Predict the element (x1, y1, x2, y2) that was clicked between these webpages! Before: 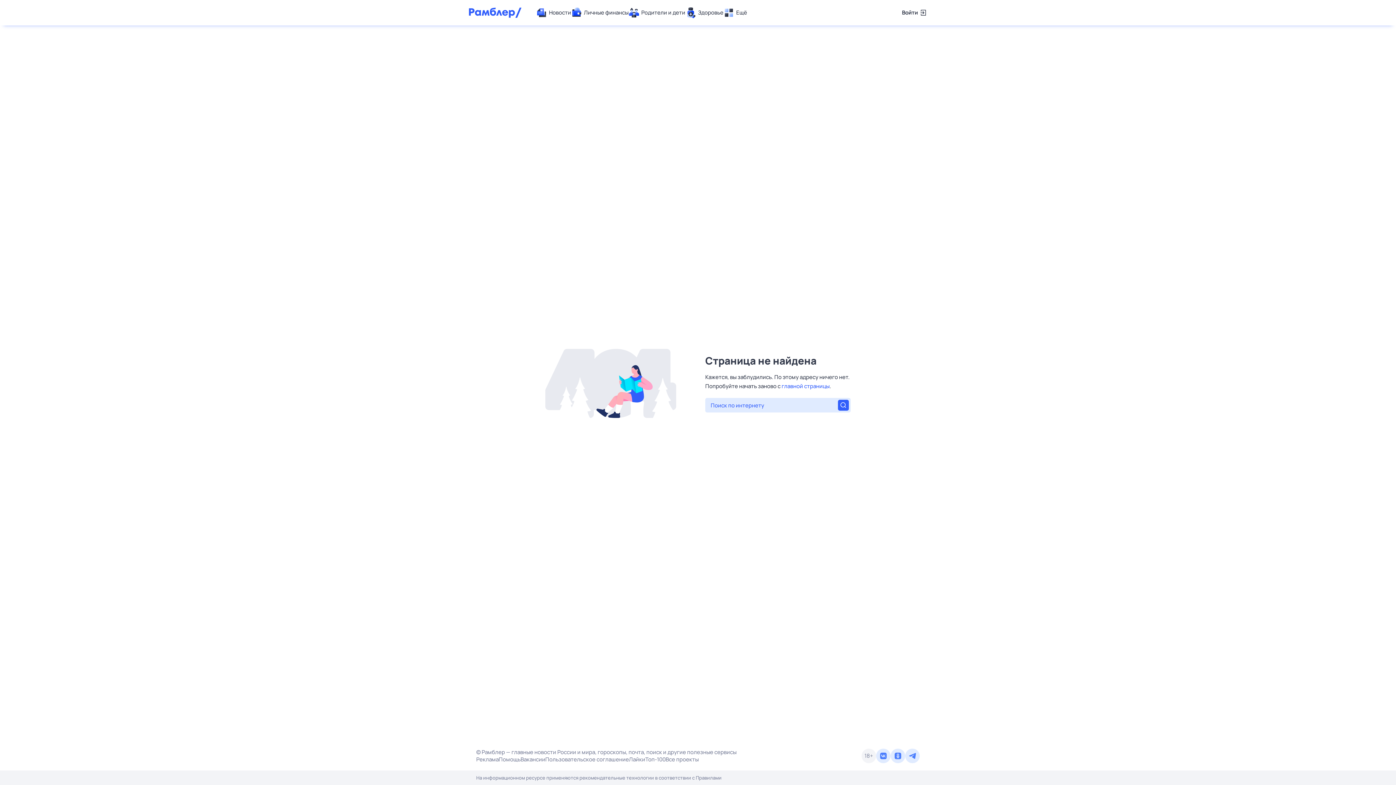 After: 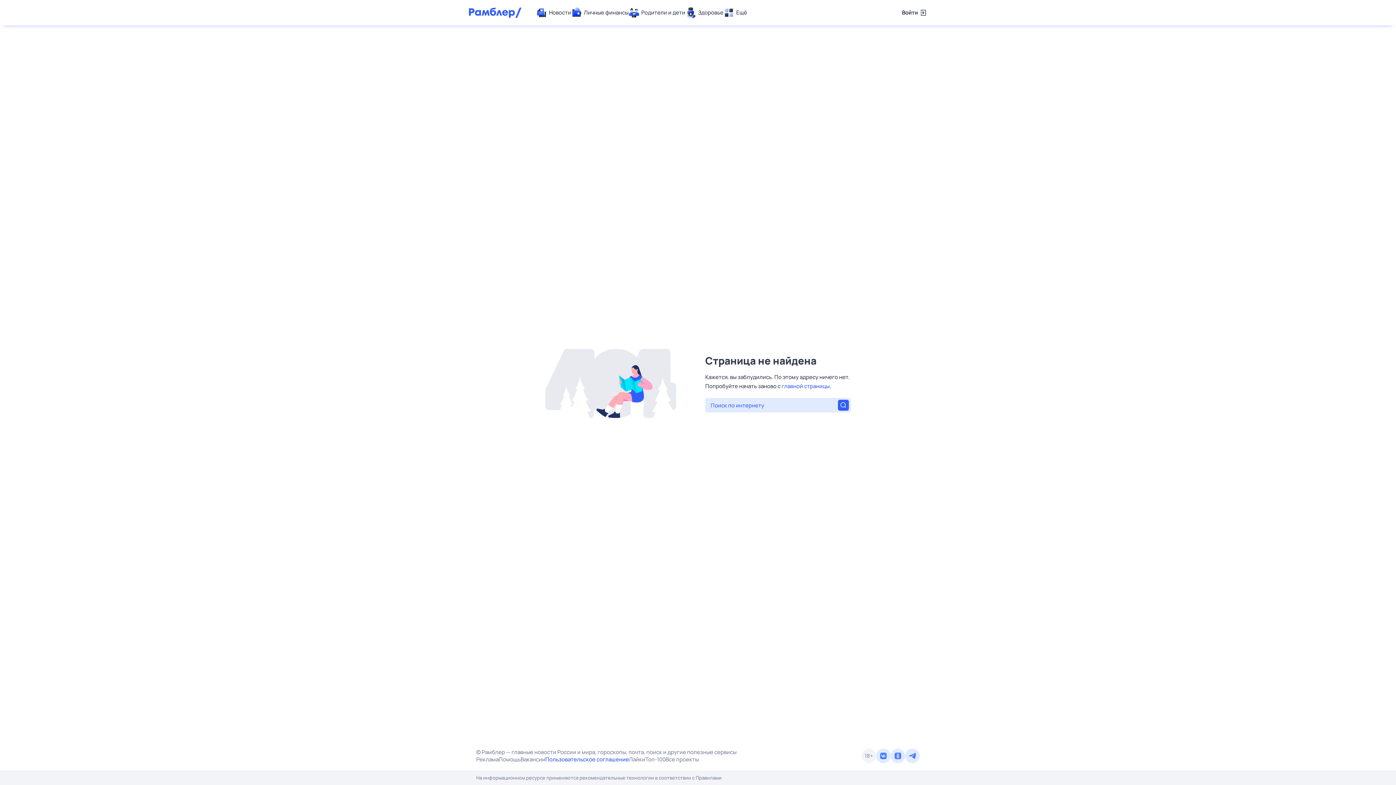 Action: bbox: (545, 756, 629, 763) label: Пользовательское соглашение